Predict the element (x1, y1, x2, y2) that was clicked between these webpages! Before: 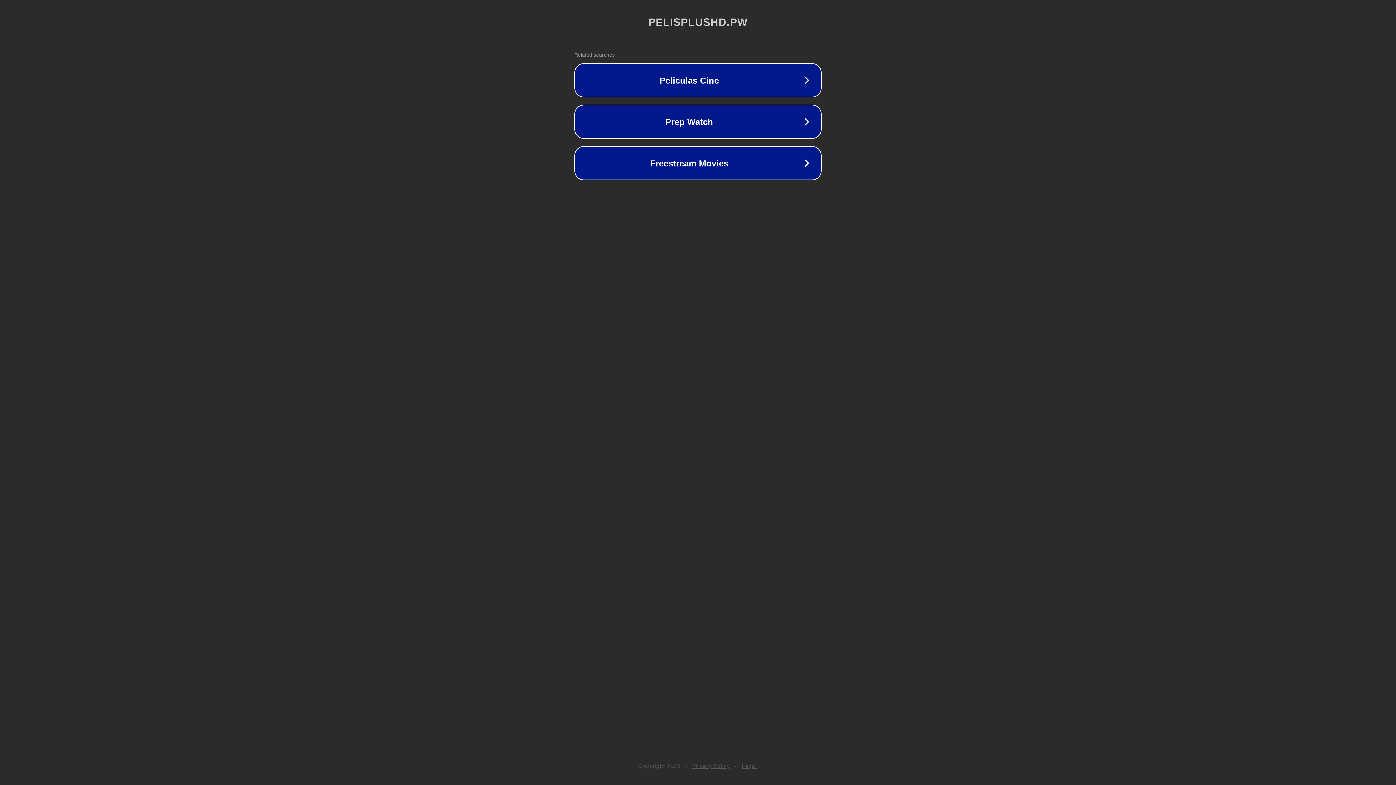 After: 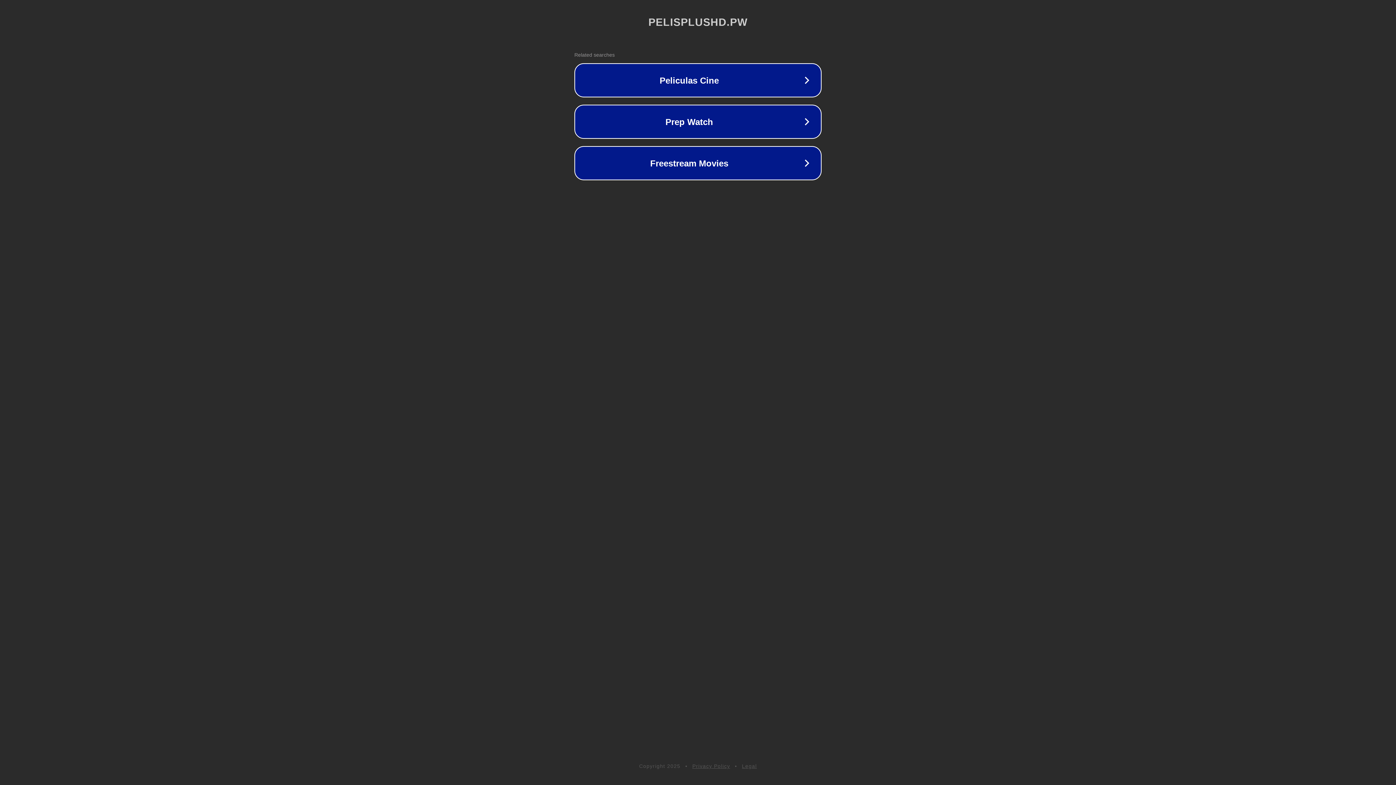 Action: label: Privacy Policy bbox: (692, 763, 730, 769)